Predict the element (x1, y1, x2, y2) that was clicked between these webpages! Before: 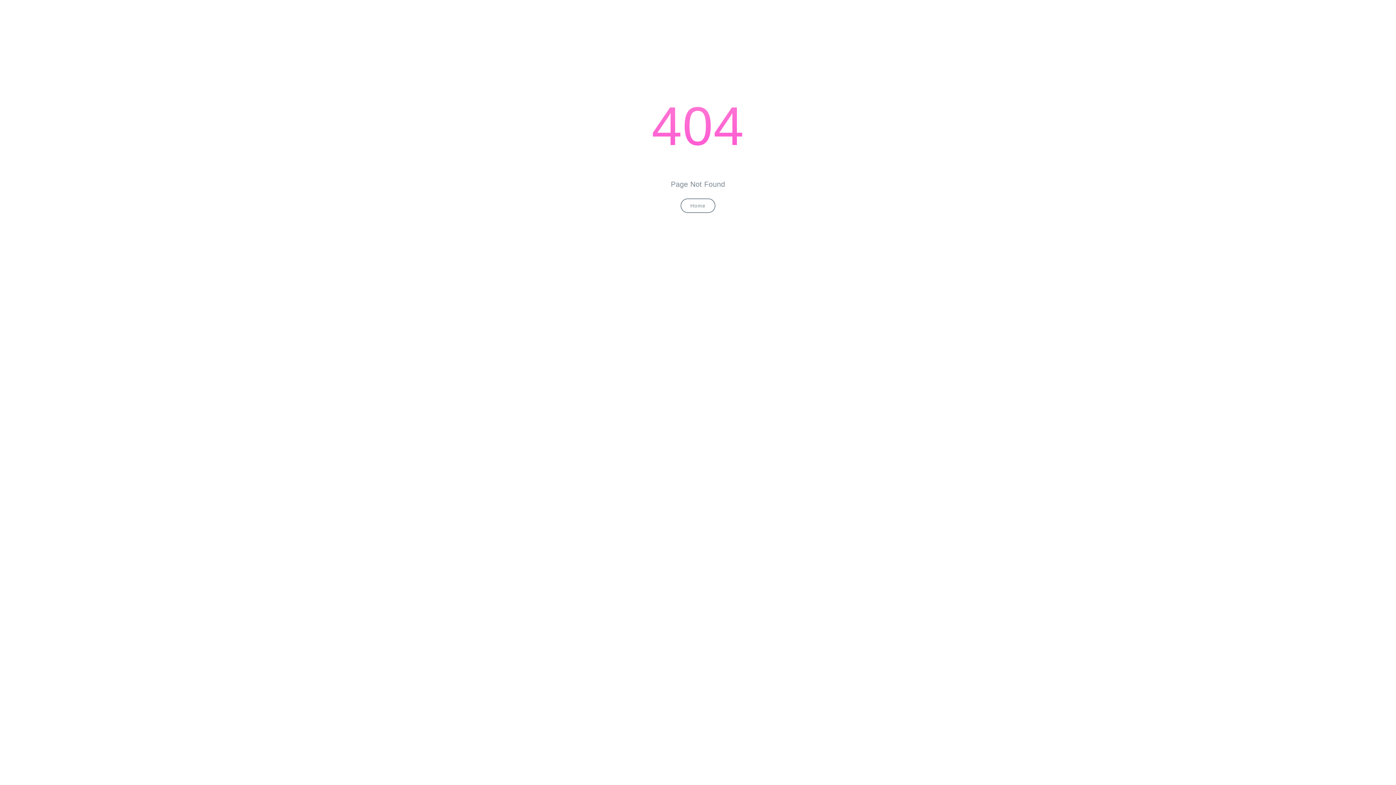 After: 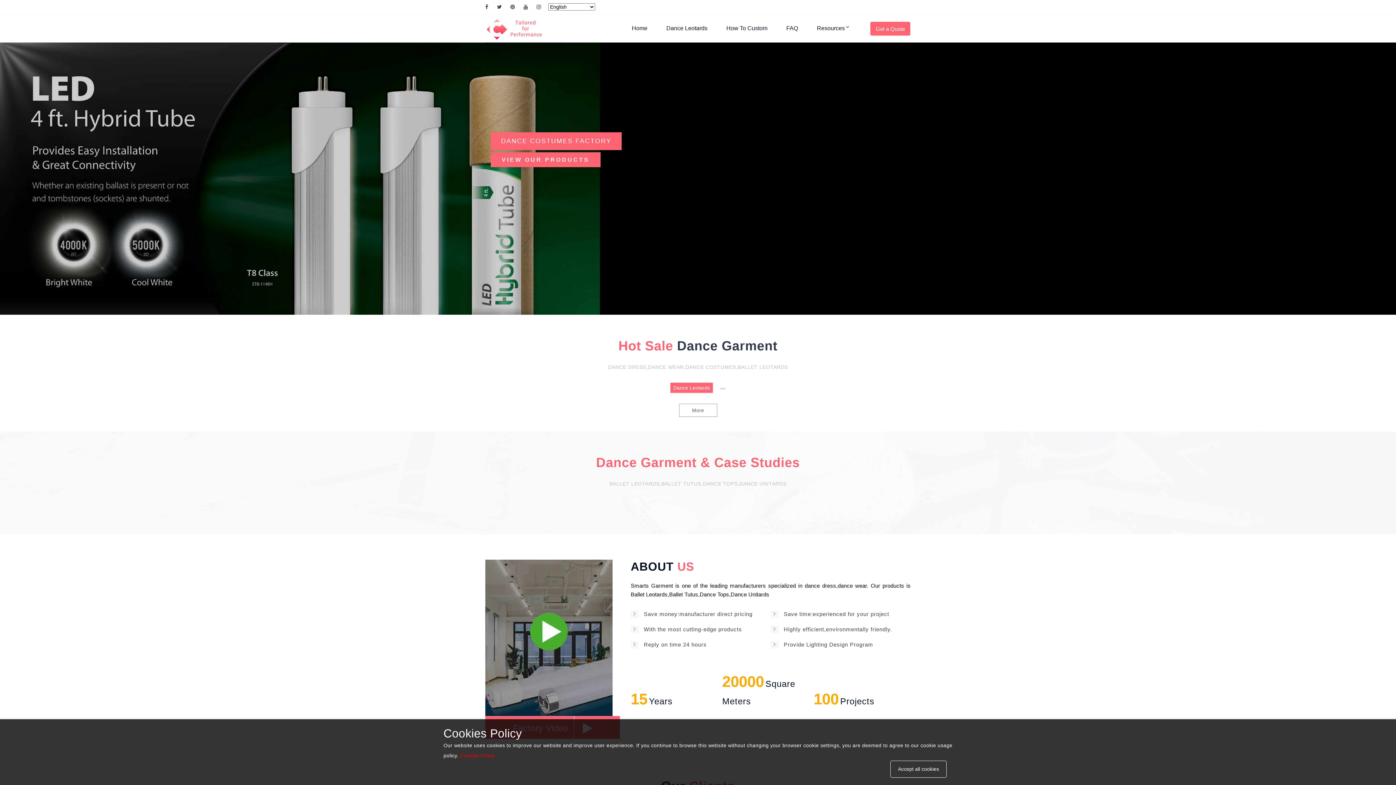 Action: bbox: (680, 198, 715, 213) label: Home